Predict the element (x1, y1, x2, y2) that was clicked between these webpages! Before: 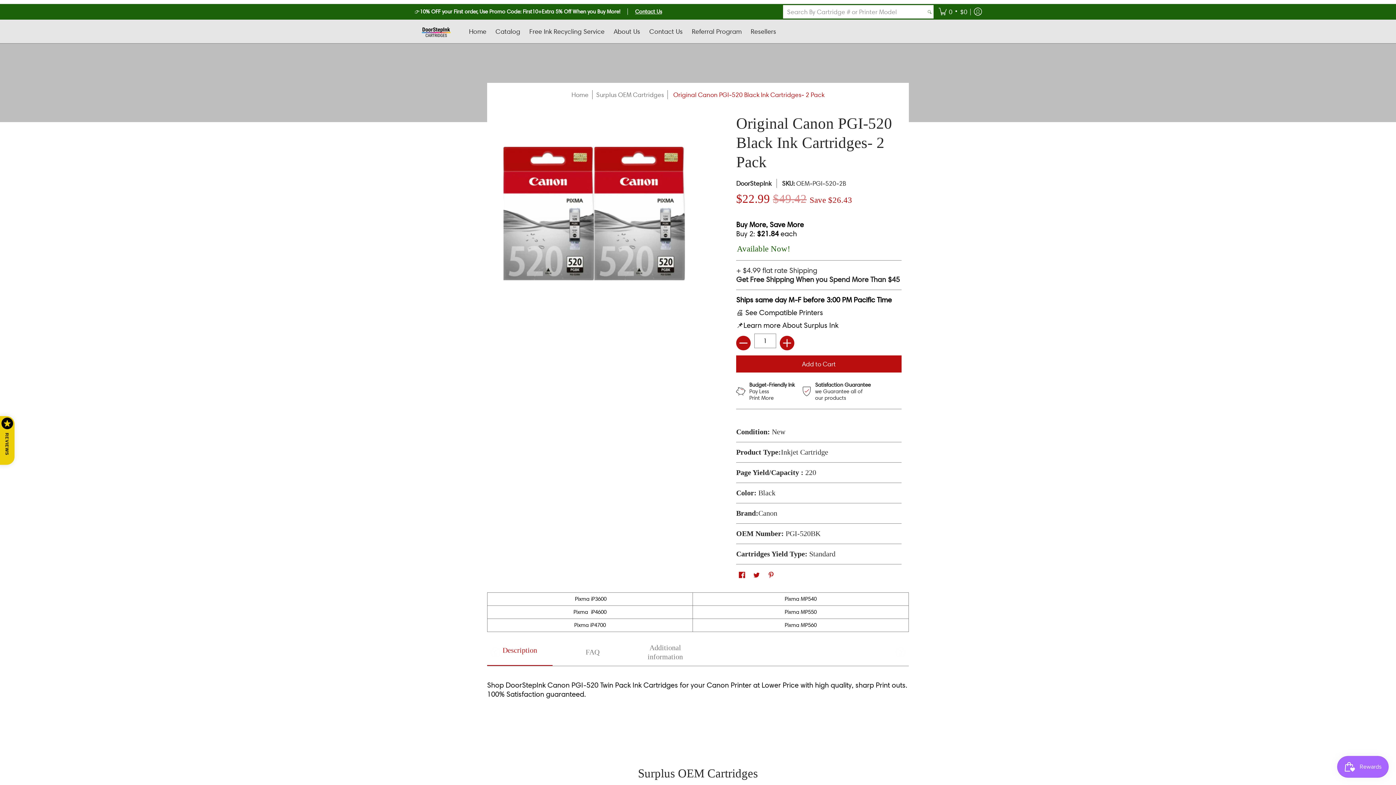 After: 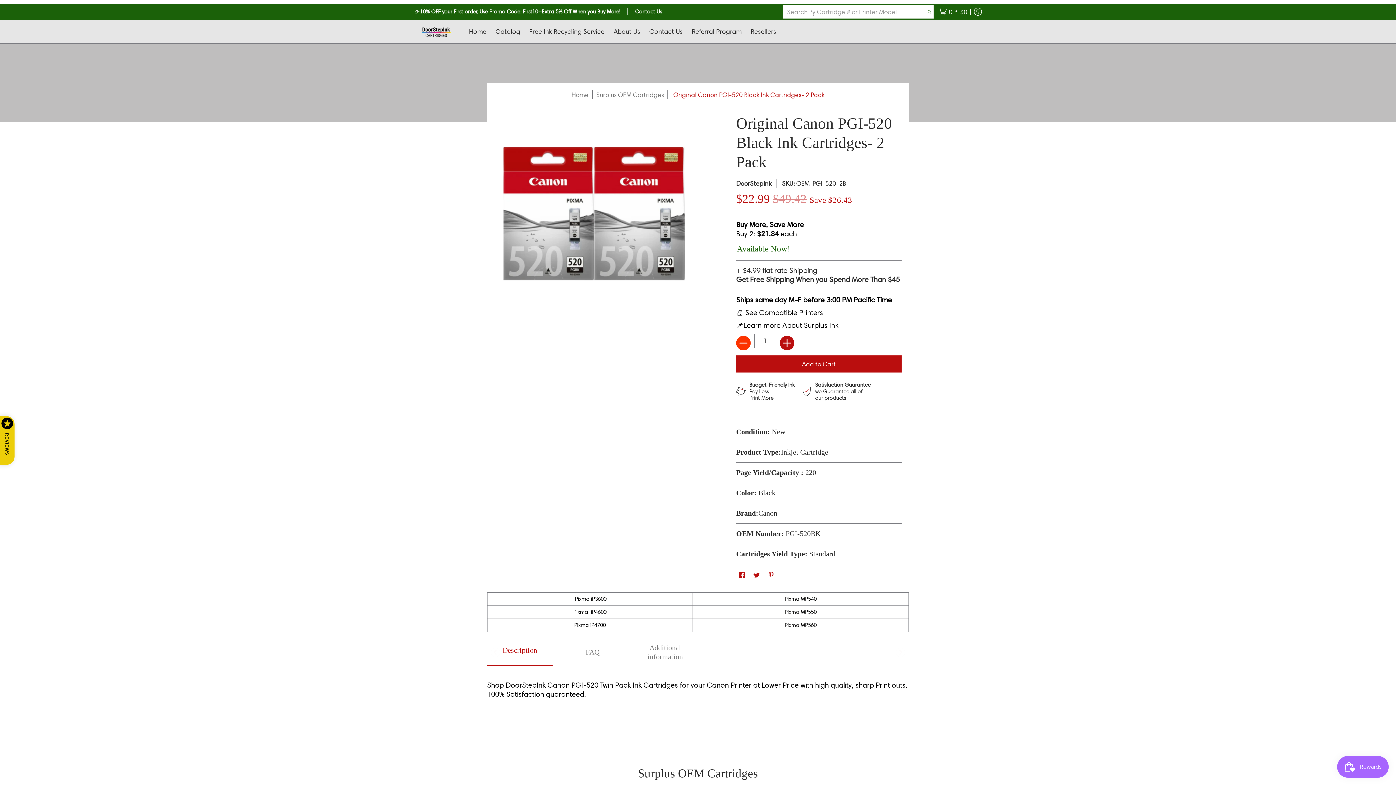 Action: bbox: (736, 335, 750, 350) label: Subtract